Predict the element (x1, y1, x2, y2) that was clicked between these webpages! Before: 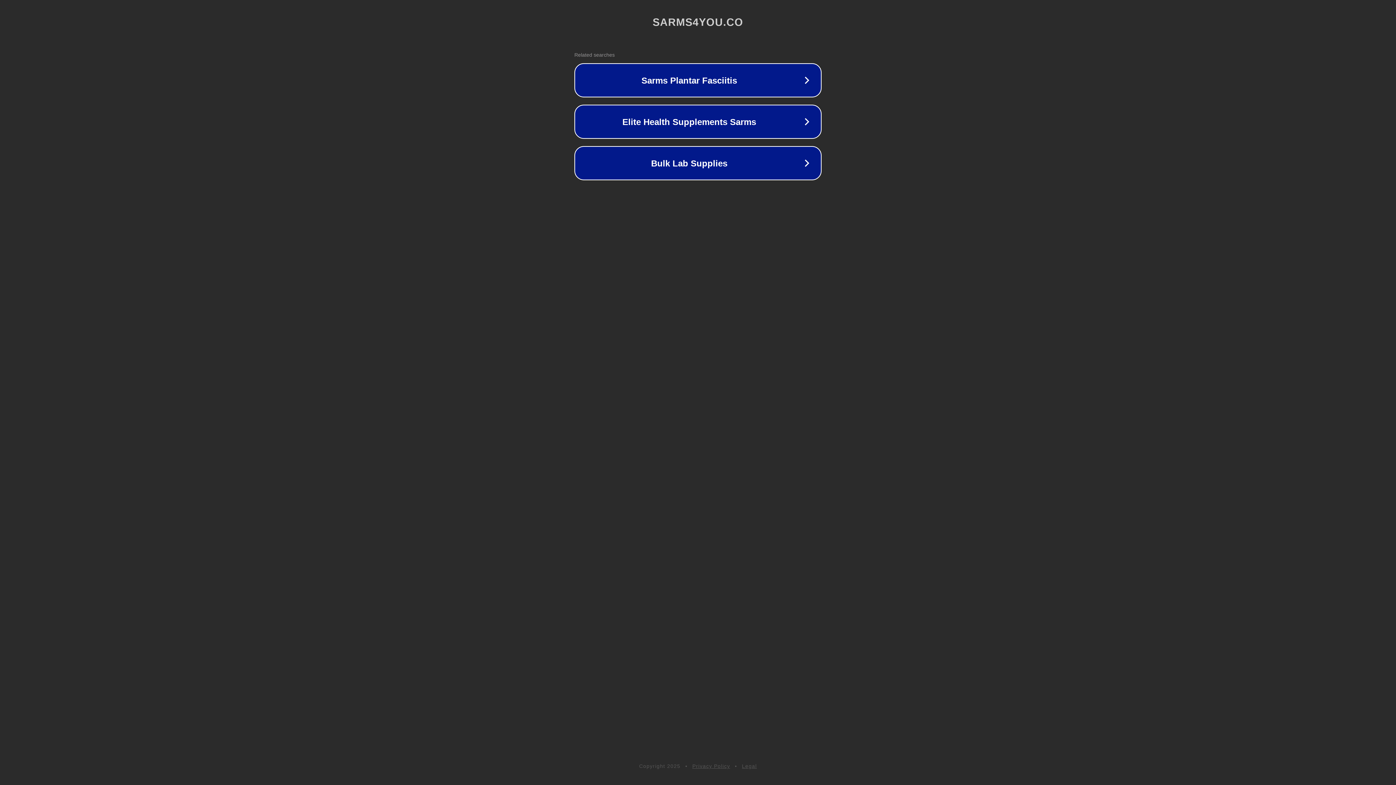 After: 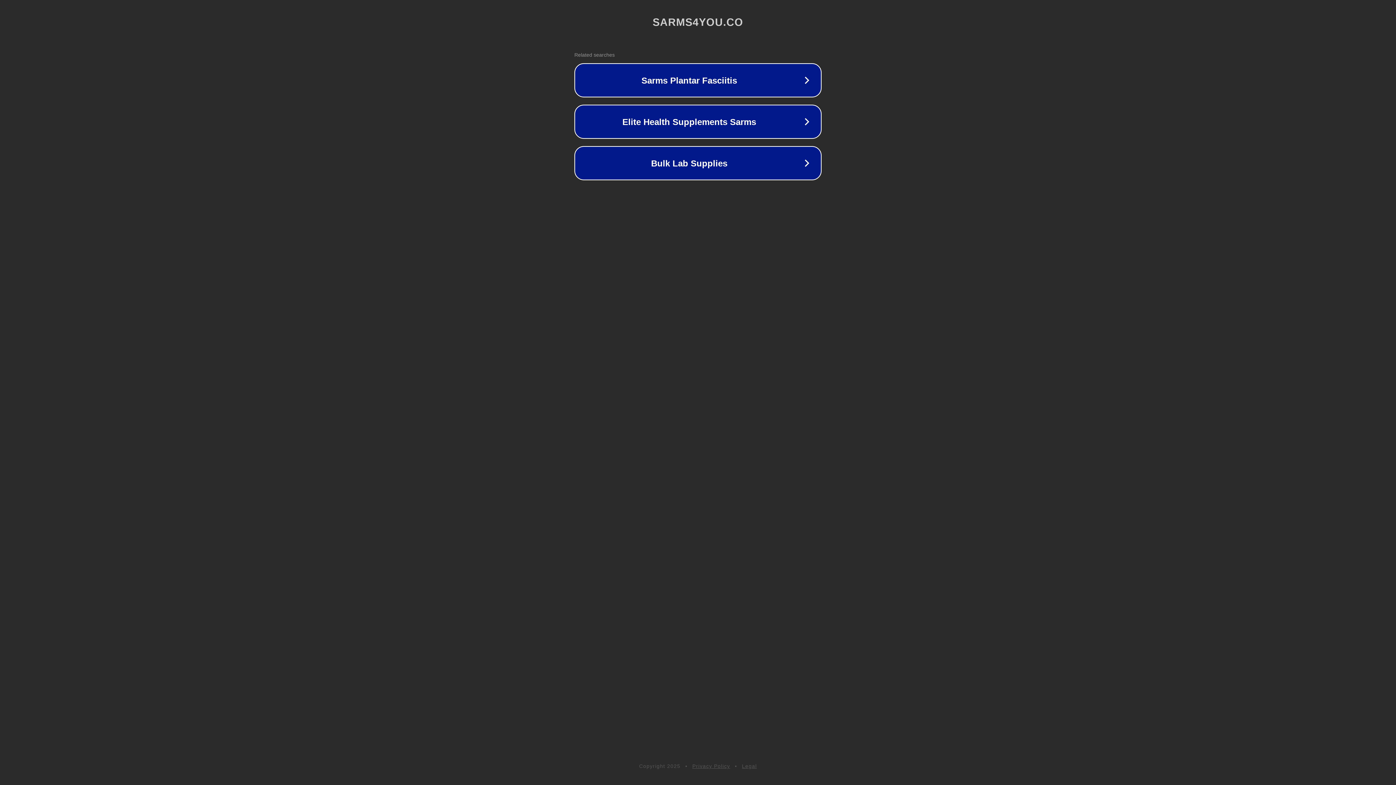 Action: bbox: (692, 763, 730, 769) label: Privacy Policy